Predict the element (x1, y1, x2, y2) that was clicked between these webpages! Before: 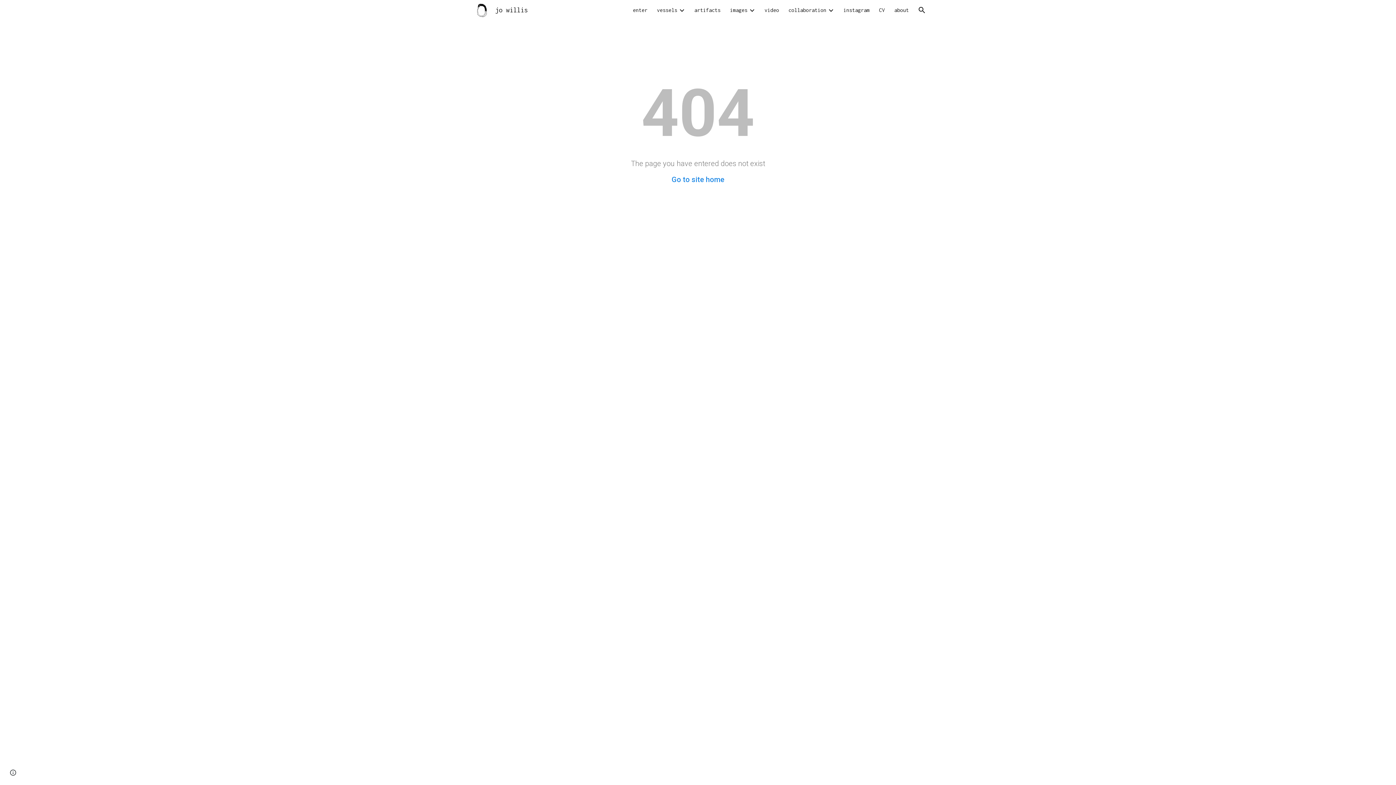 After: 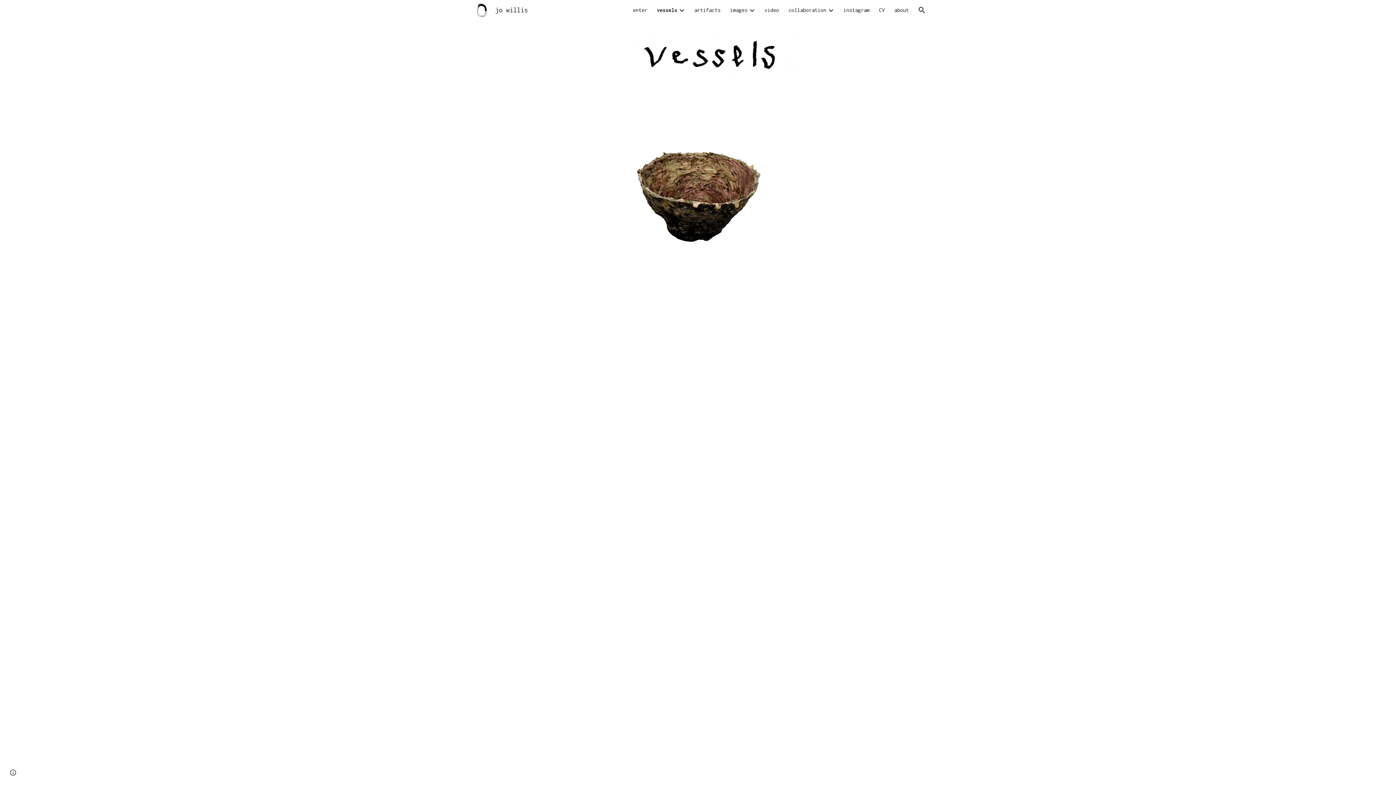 Action: bbox: (657, 6, 677, 13) label: vessels